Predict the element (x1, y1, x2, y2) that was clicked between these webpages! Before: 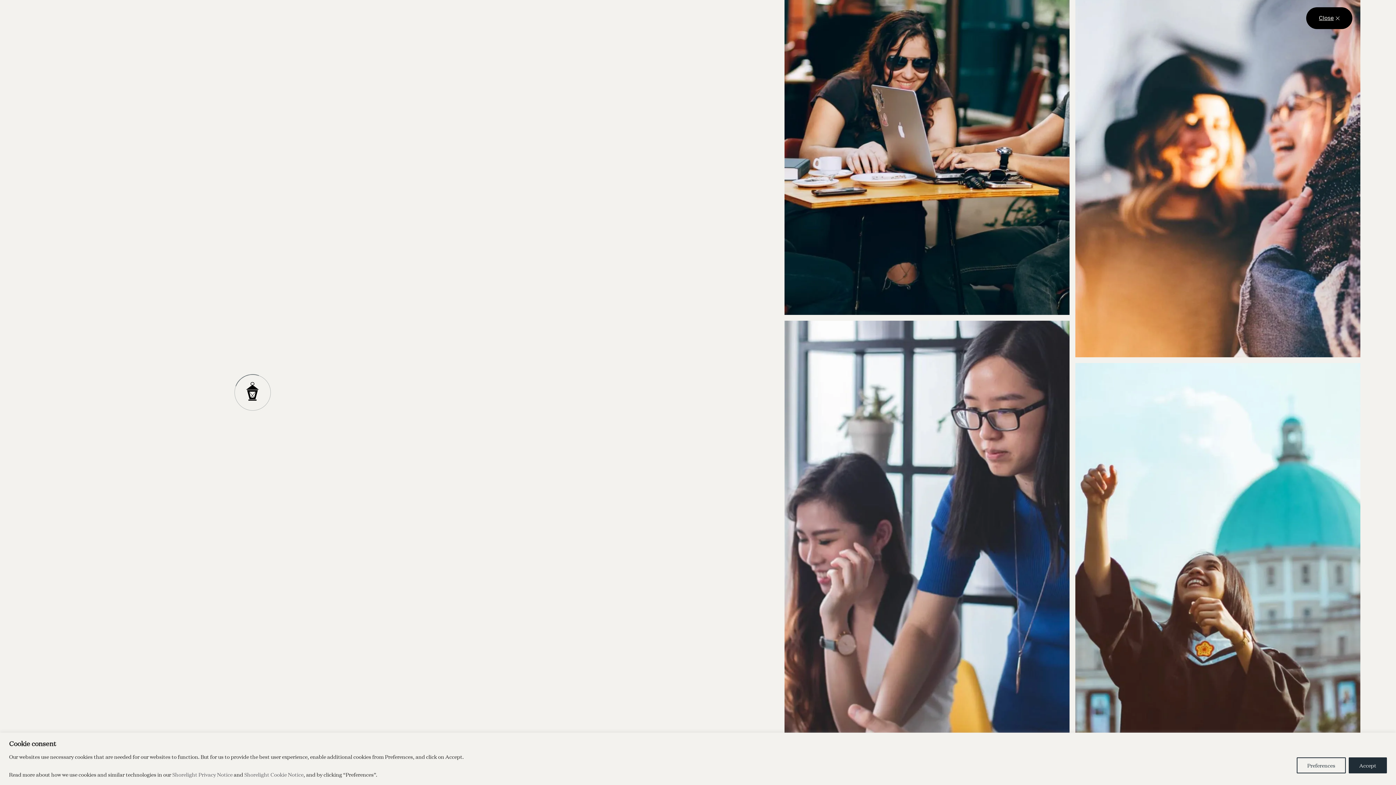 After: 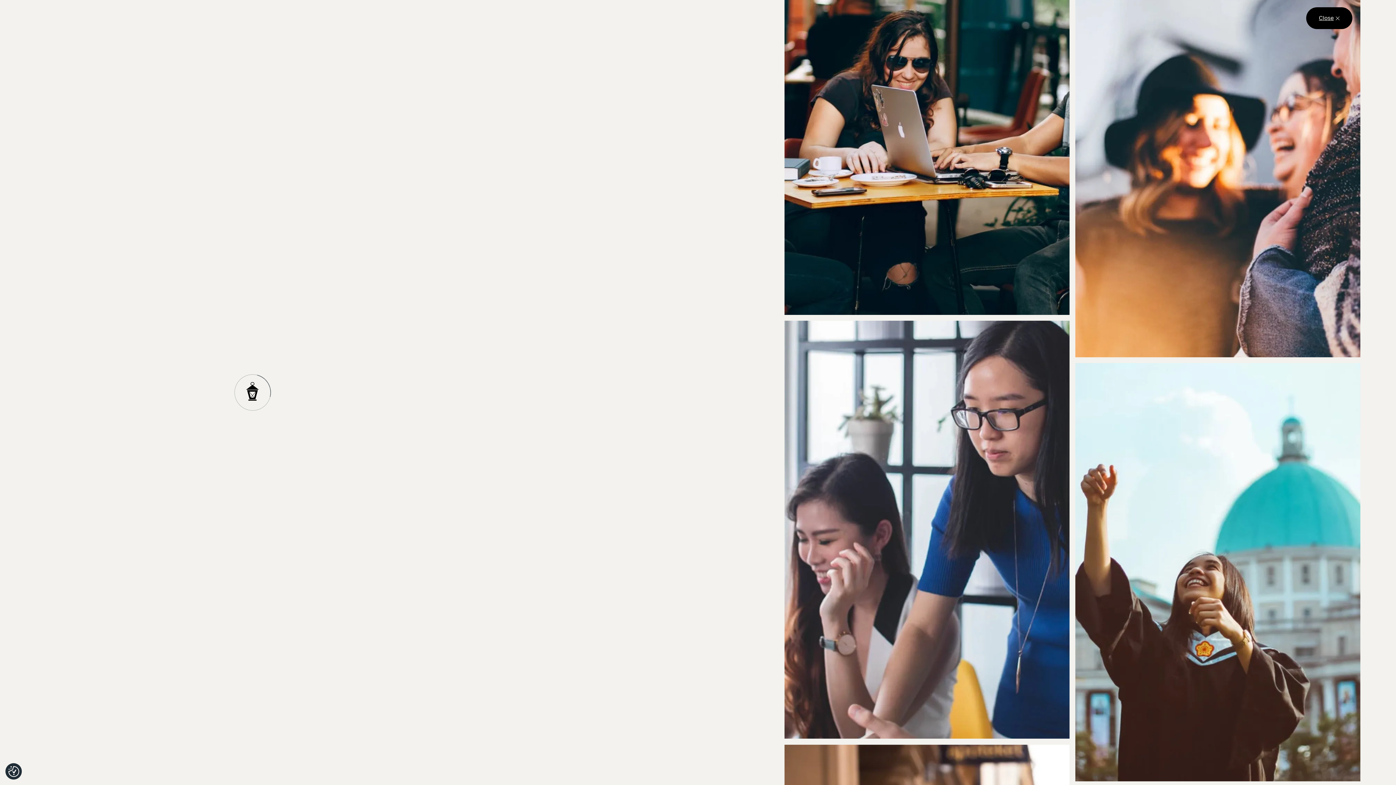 Action: label: Accept bbox: (1349, 757, 1387, 773)